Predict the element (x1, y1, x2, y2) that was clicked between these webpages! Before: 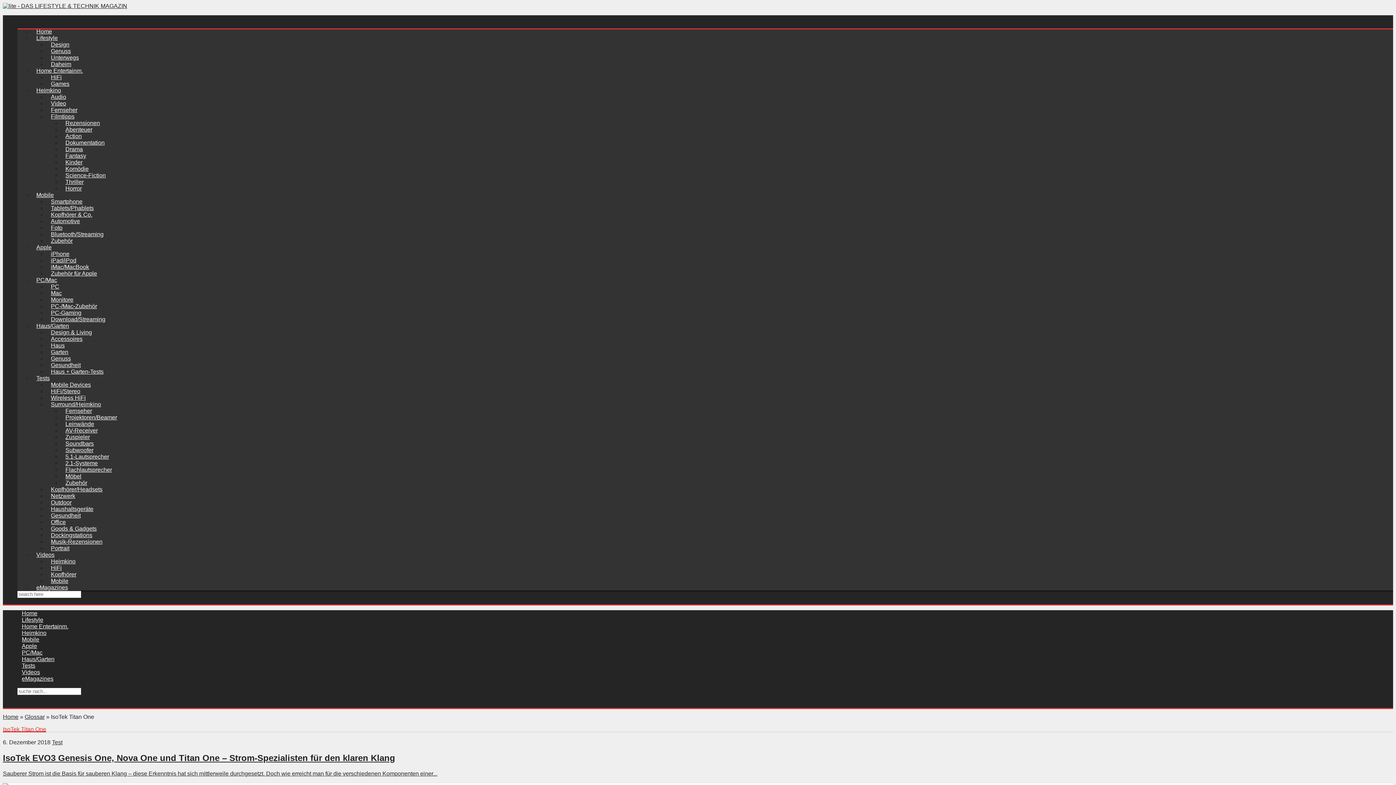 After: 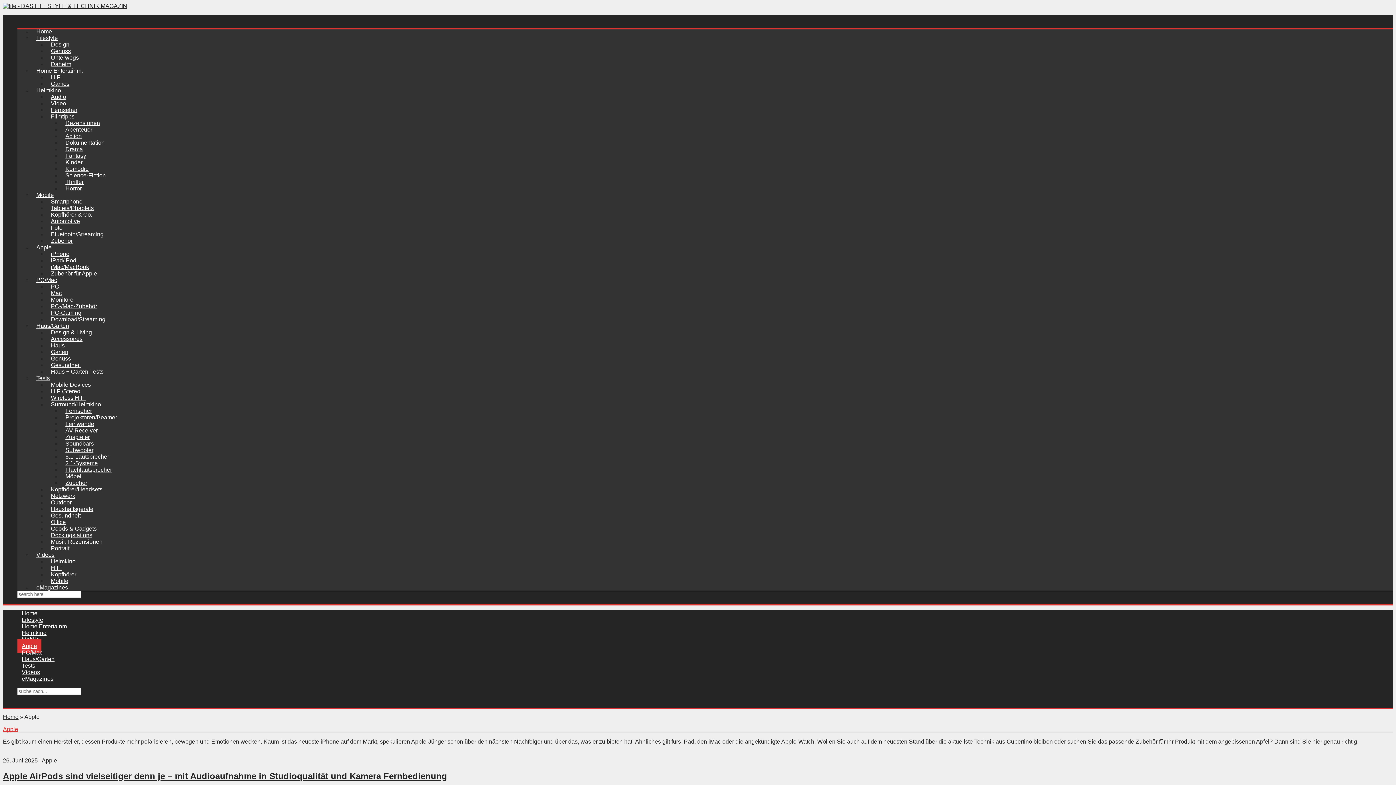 Action: label: Apple bbox: (32, 240, 56, 254)